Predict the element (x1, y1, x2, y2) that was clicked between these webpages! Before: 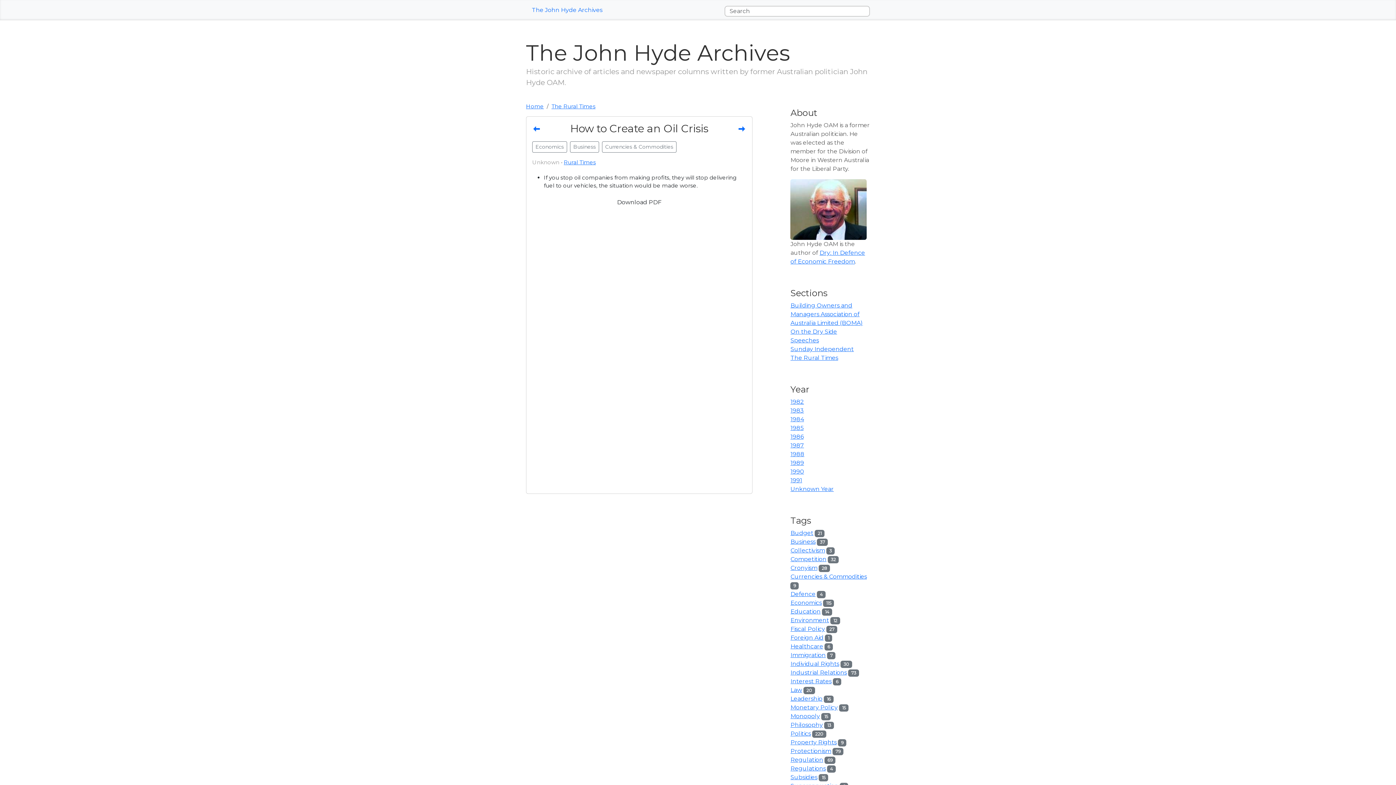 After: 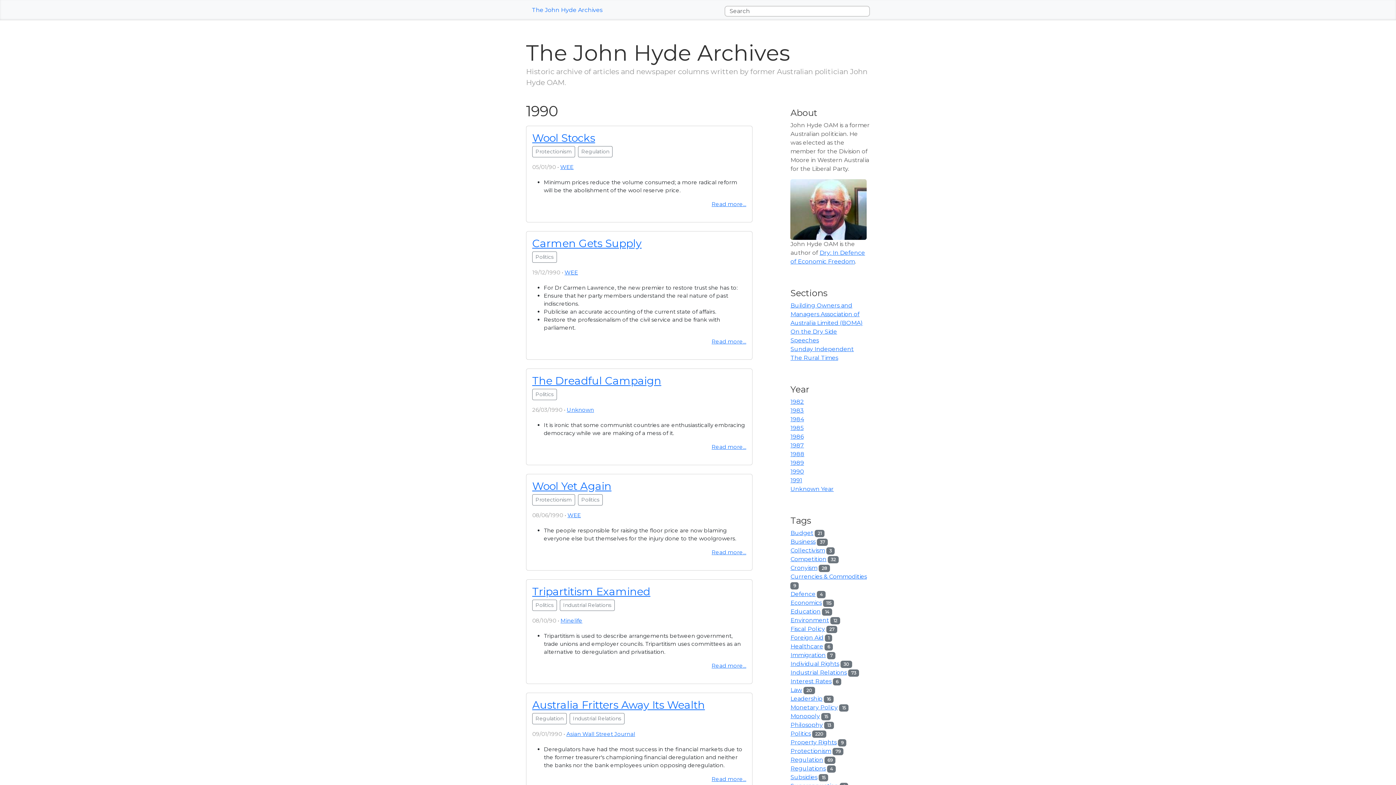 Action: bbox: (790, 468, 804, 475) label: 1990